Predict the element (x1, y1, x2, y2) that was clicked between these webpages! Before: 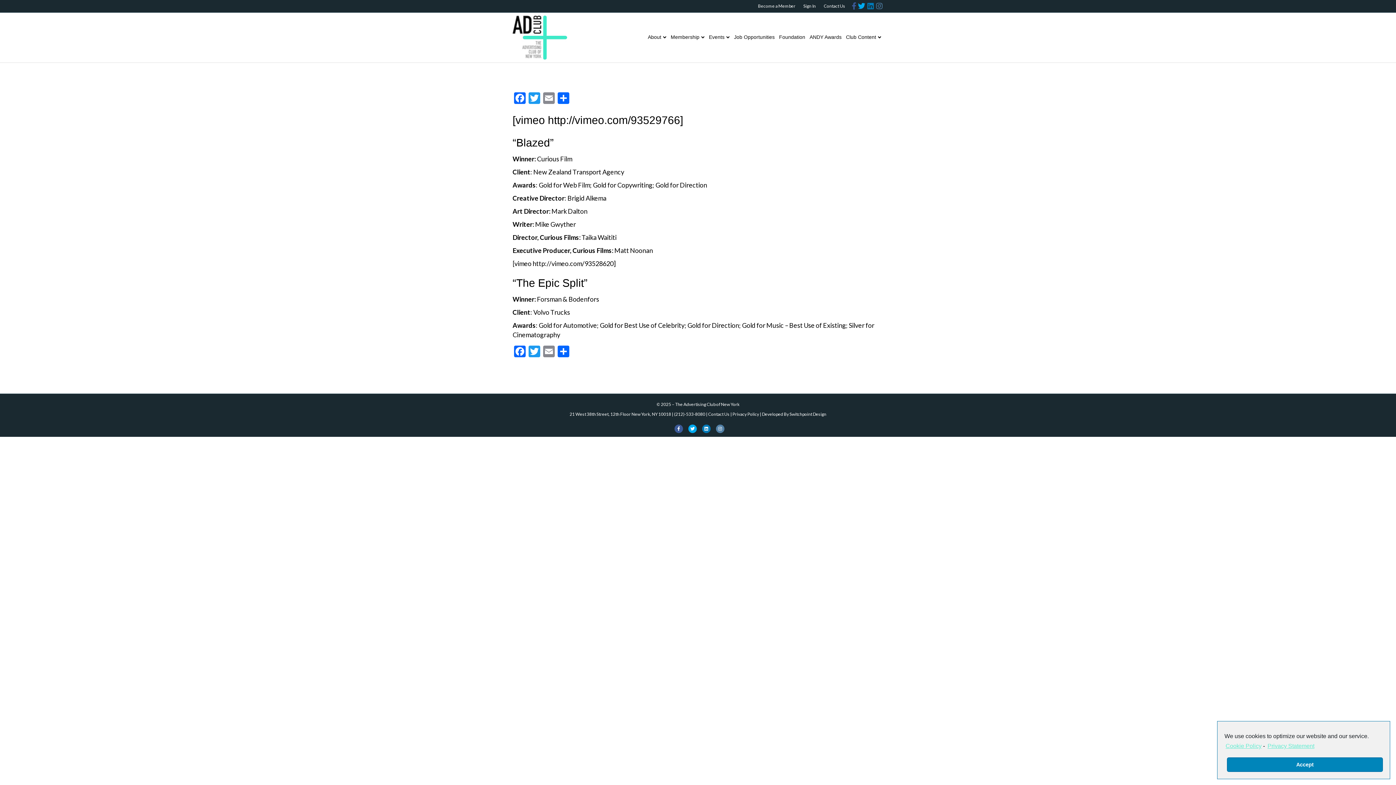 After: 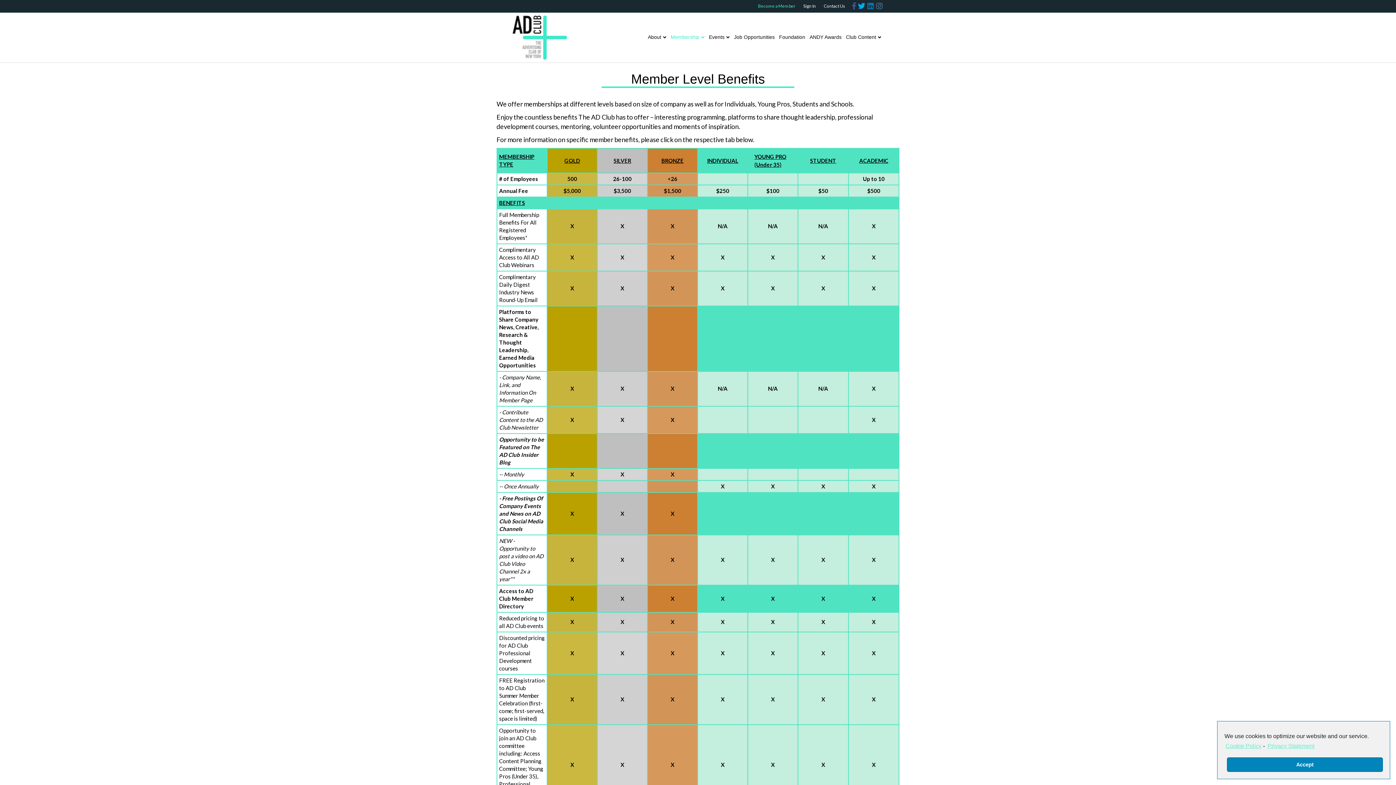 Action: label: Membership bbox: (668, 28, 706, 46)